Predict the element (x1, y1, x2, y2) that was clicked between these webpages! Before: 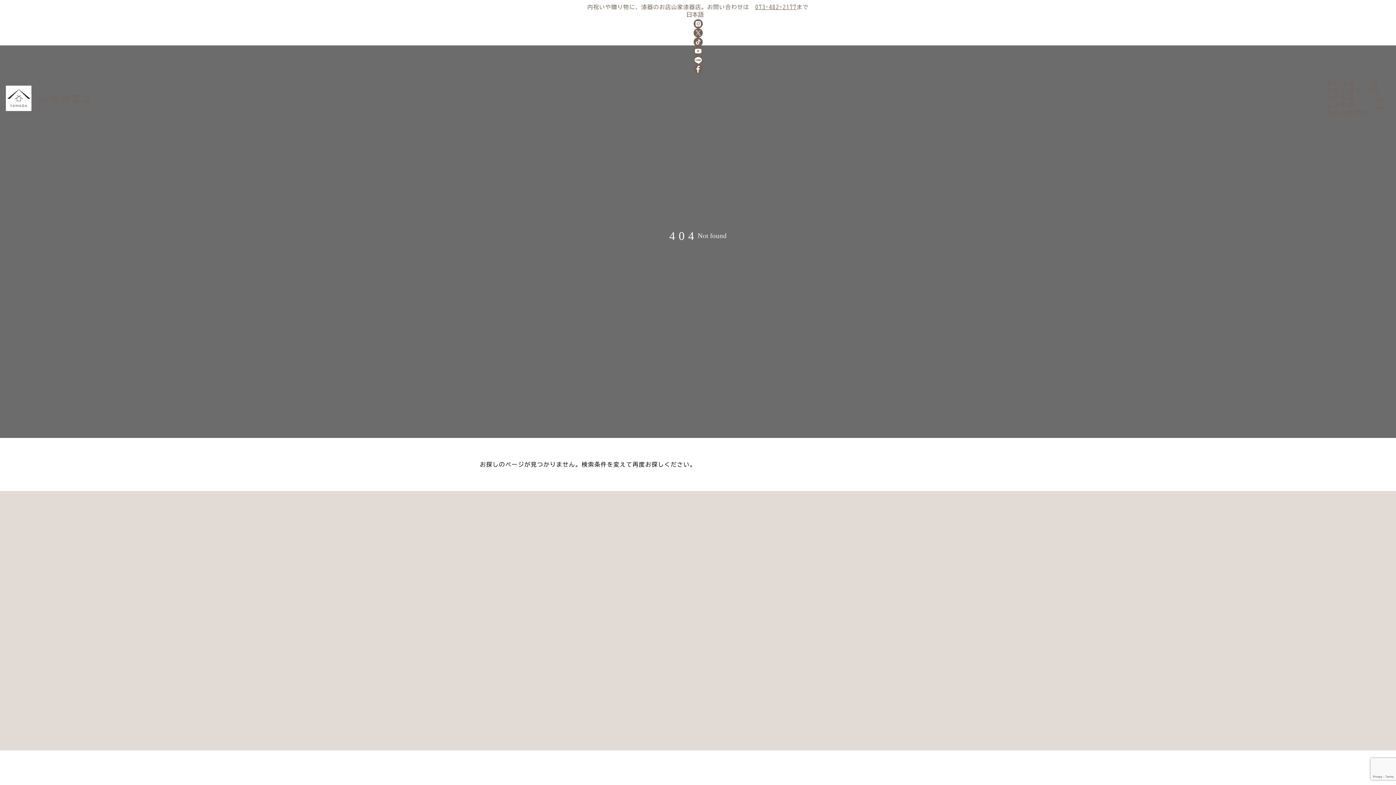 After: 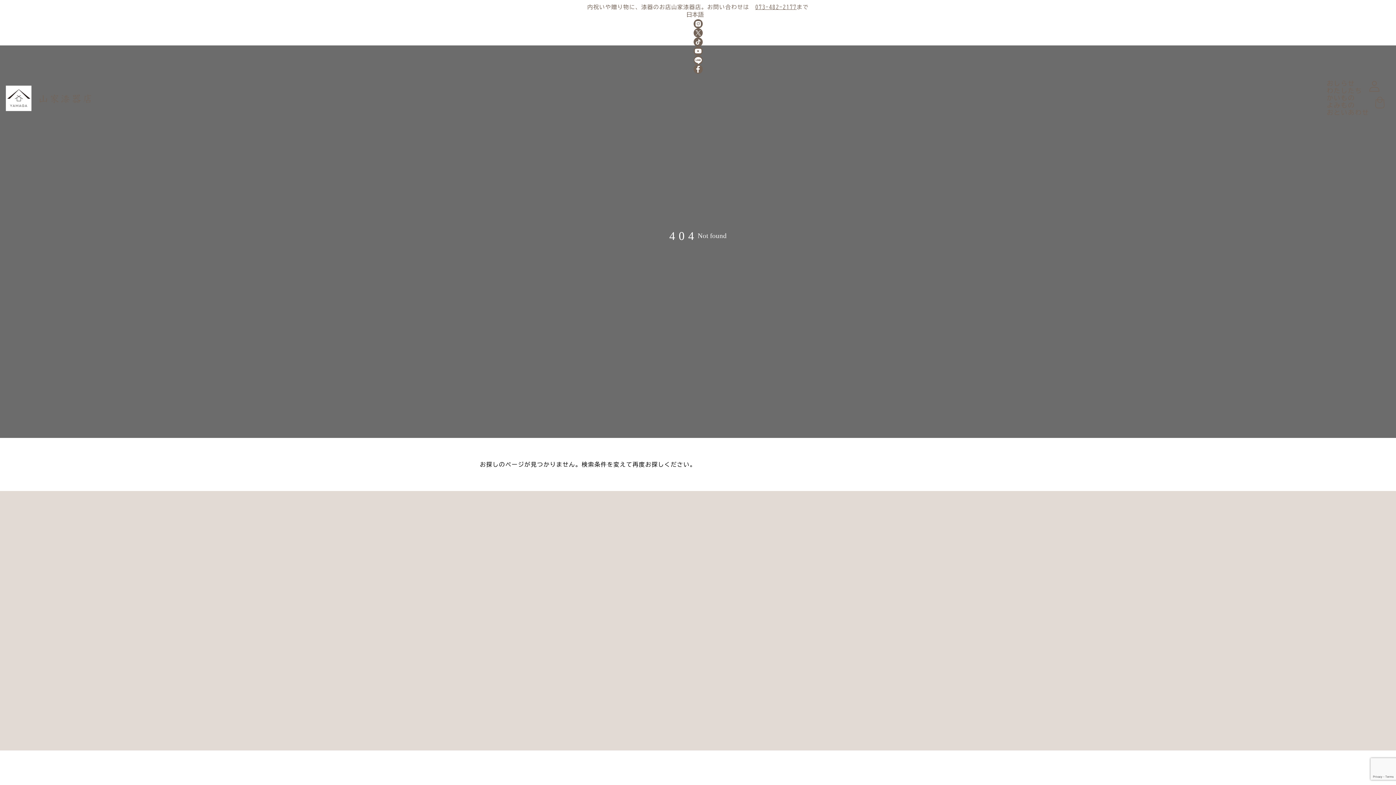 Action: bbox: (809, 558, 906, 656)